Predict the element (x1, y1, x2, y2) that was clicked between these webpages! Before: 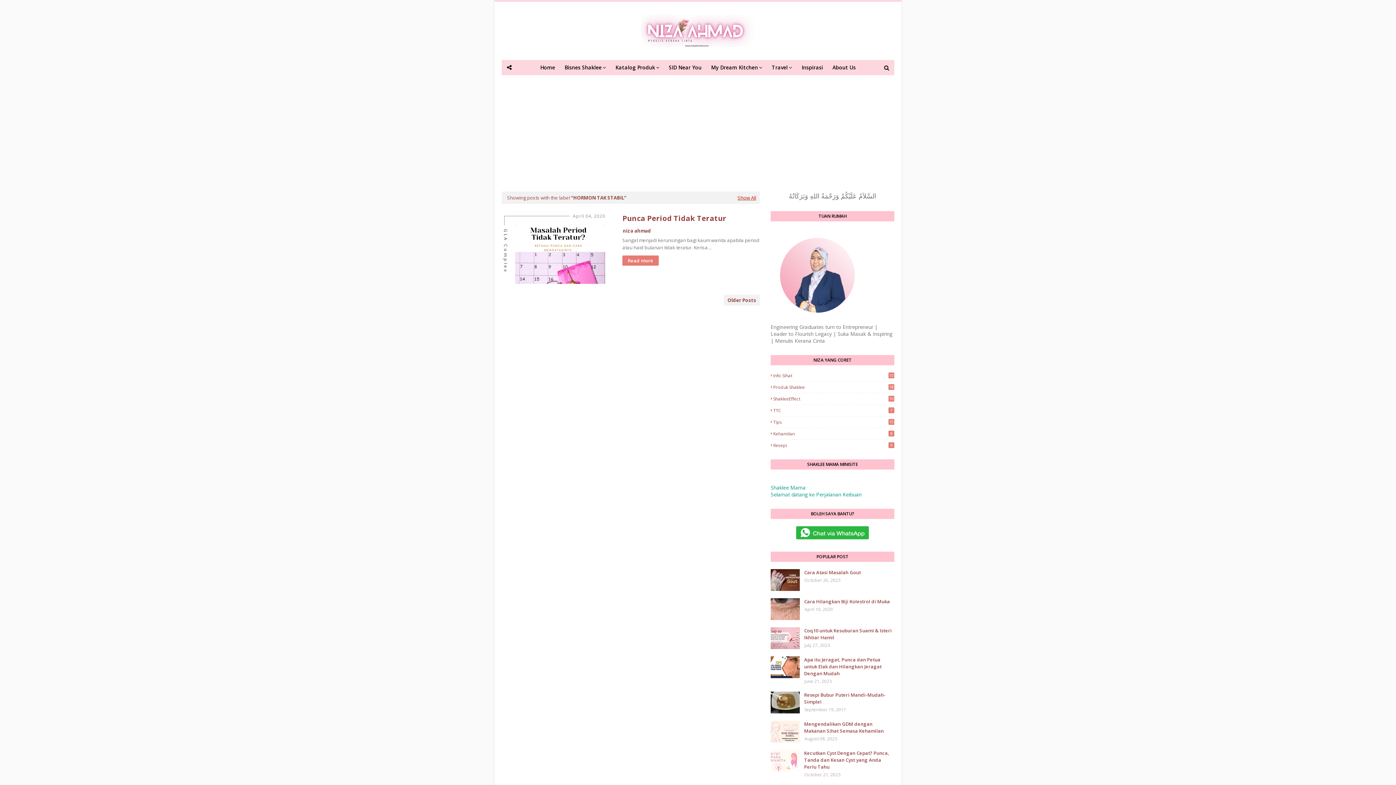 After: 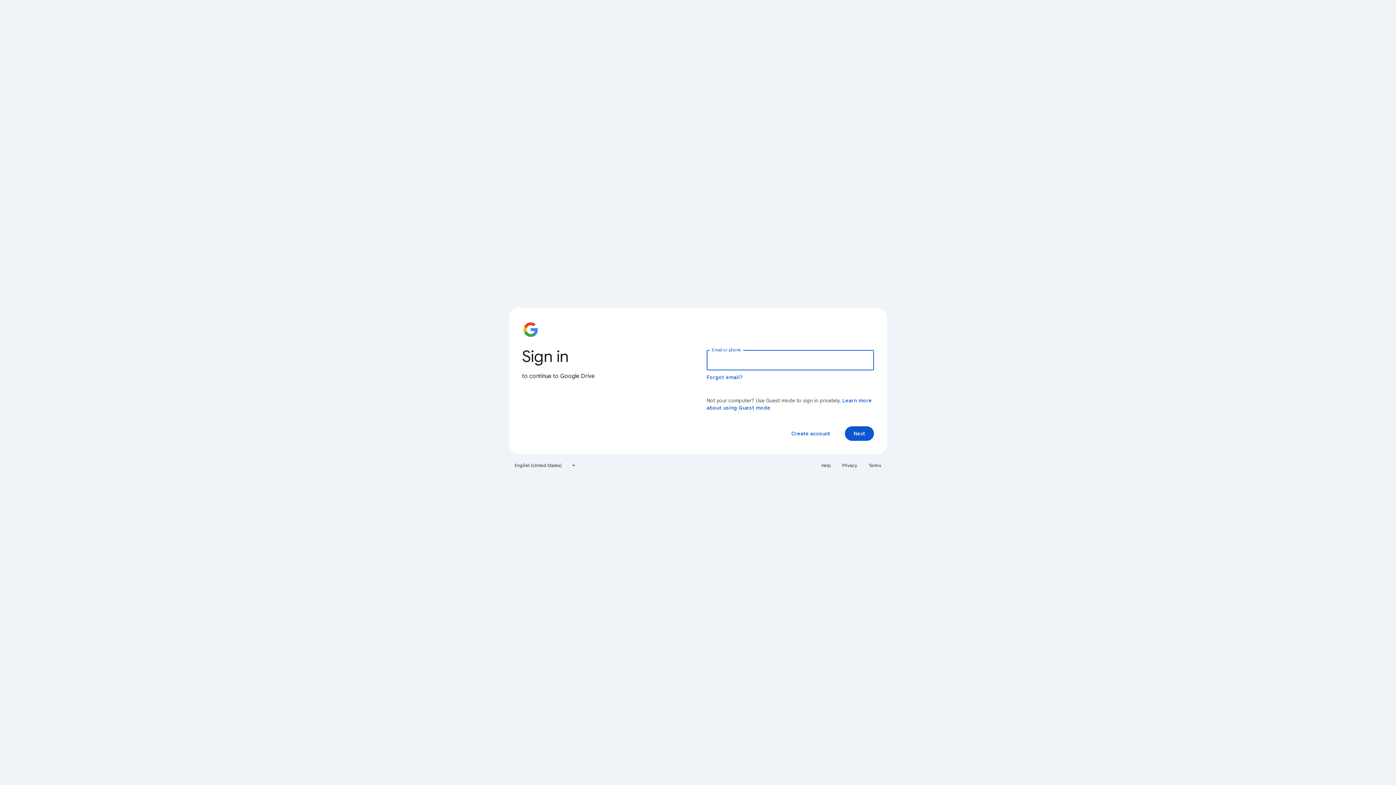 Action: bbox: (770, 316, 864, 323)